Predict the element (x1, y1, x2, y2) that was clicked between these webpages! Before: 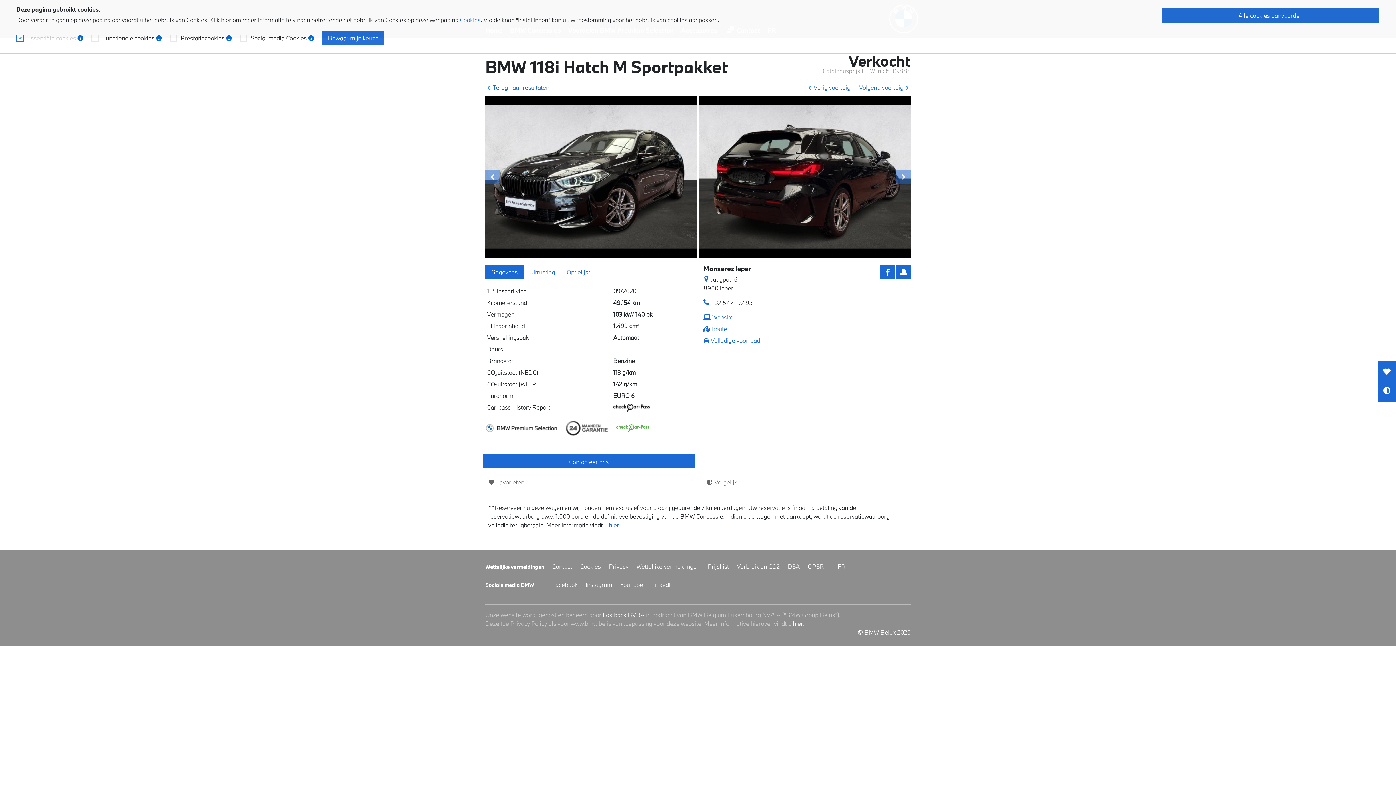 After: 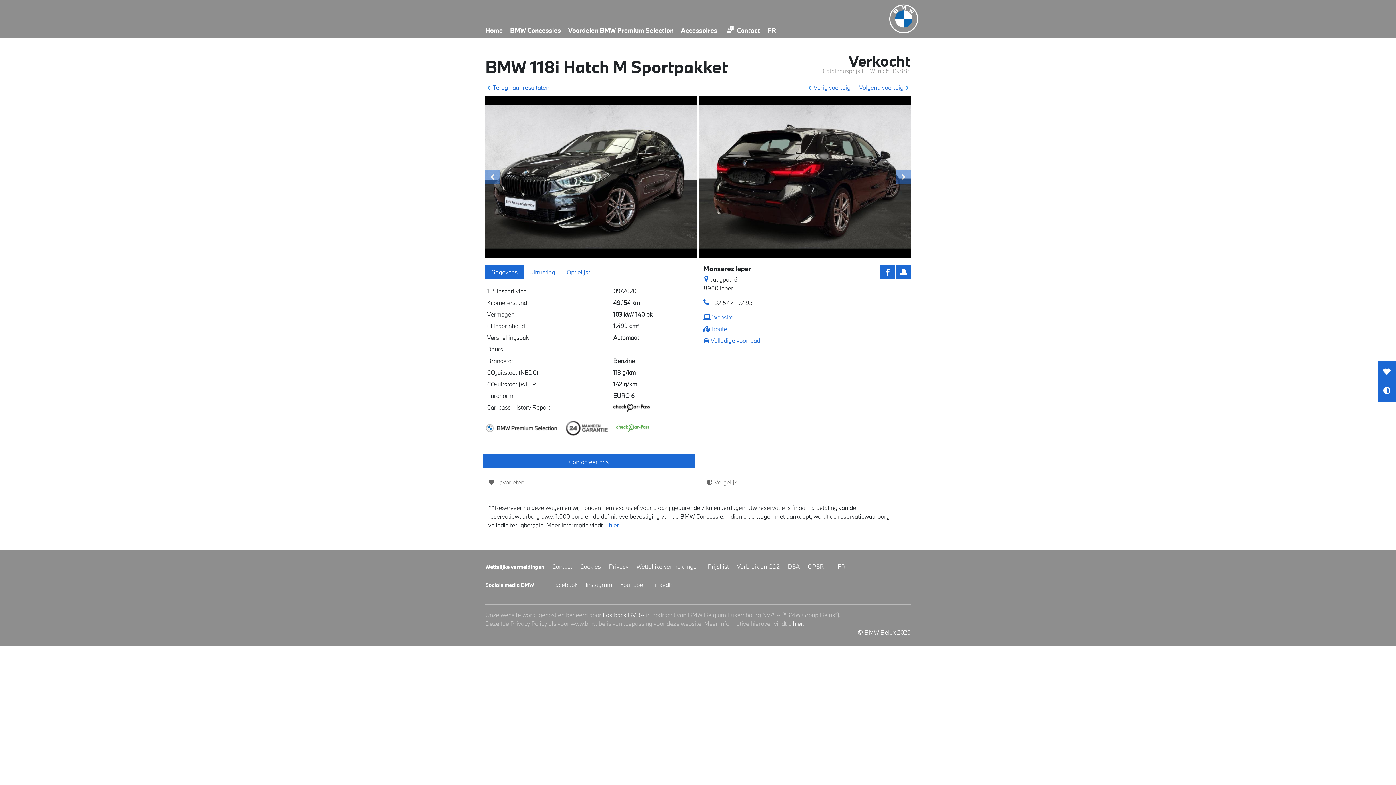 Action: bbox: (1162, 7, 1379, 22) label: Alle cookies aanvaarden